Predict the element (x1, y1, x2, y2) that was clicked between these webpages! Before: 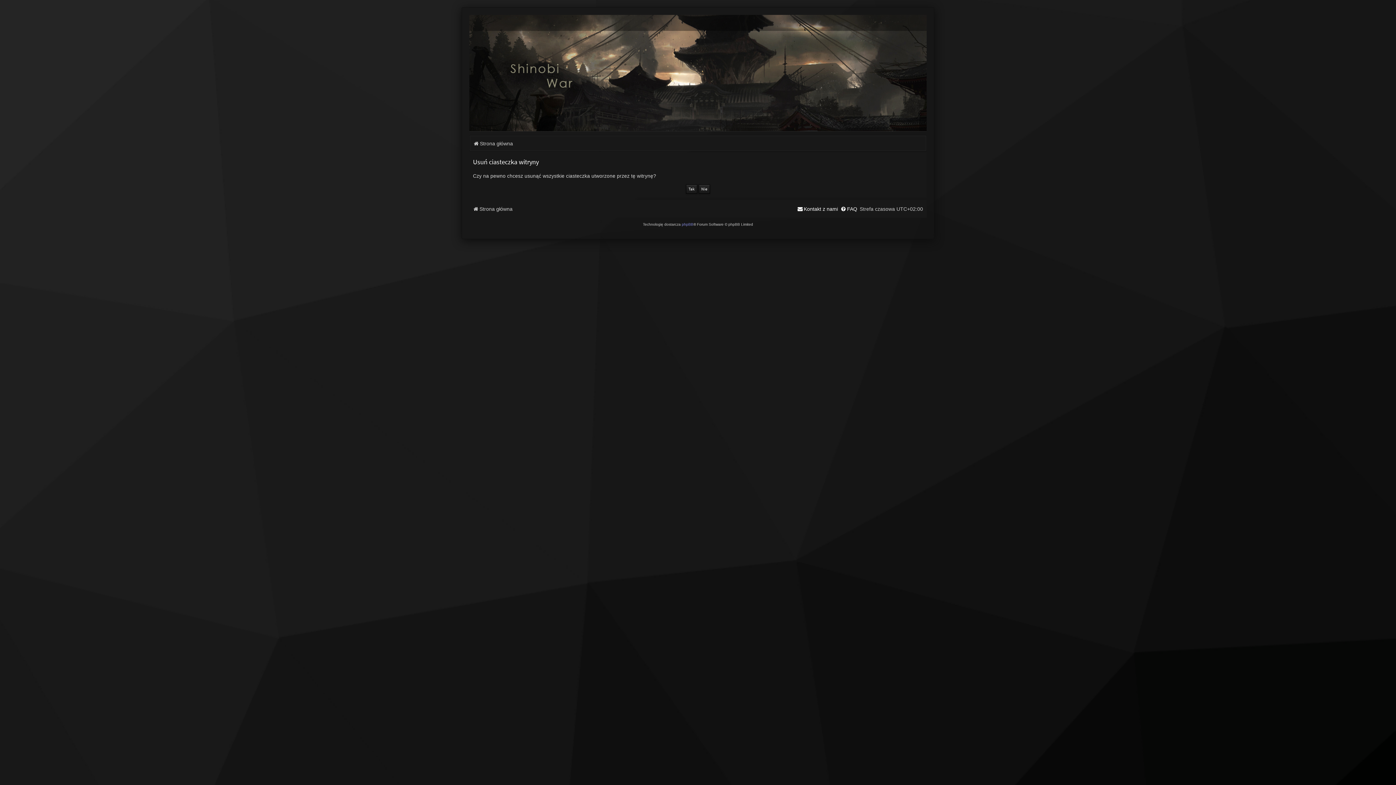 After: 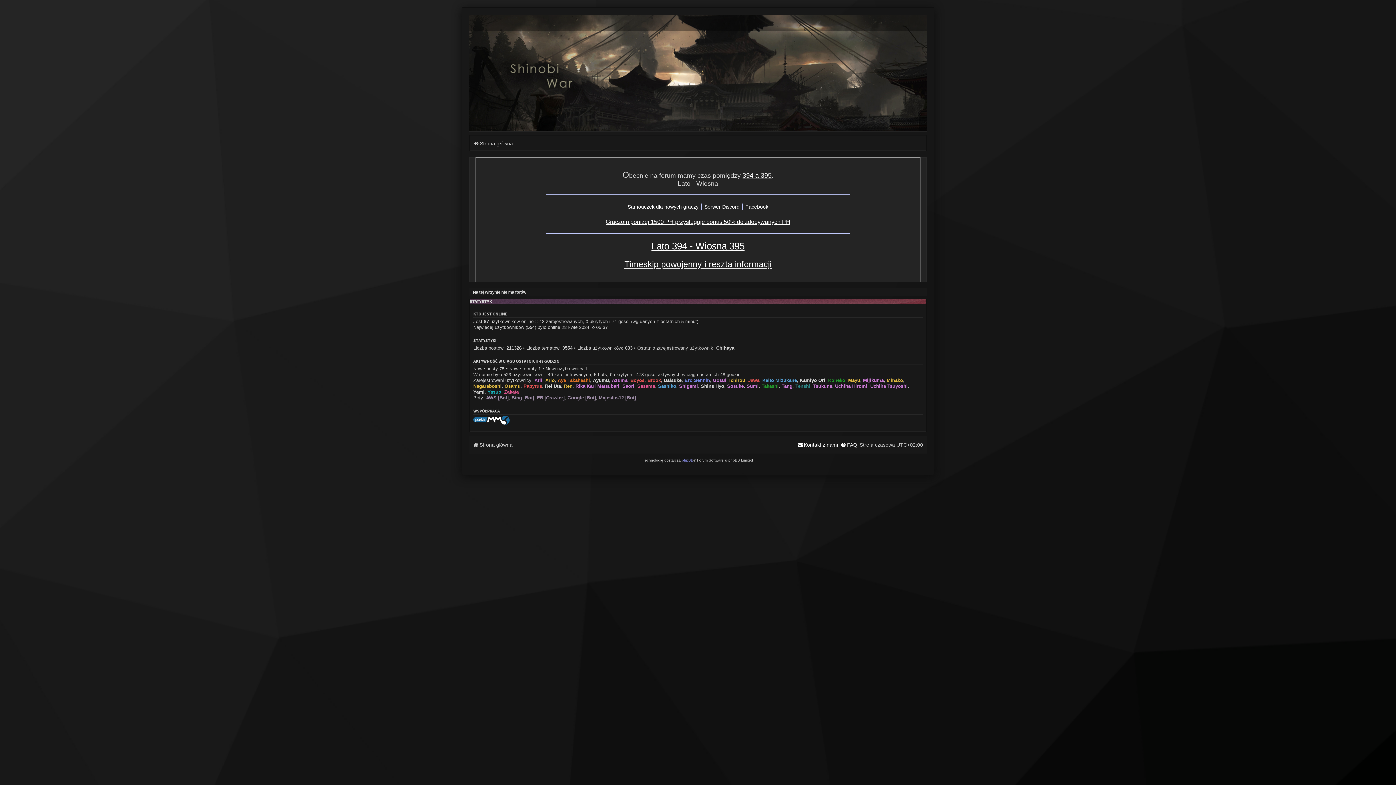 Action: bbox: (473, 203, 512, 214) label: Strona główna